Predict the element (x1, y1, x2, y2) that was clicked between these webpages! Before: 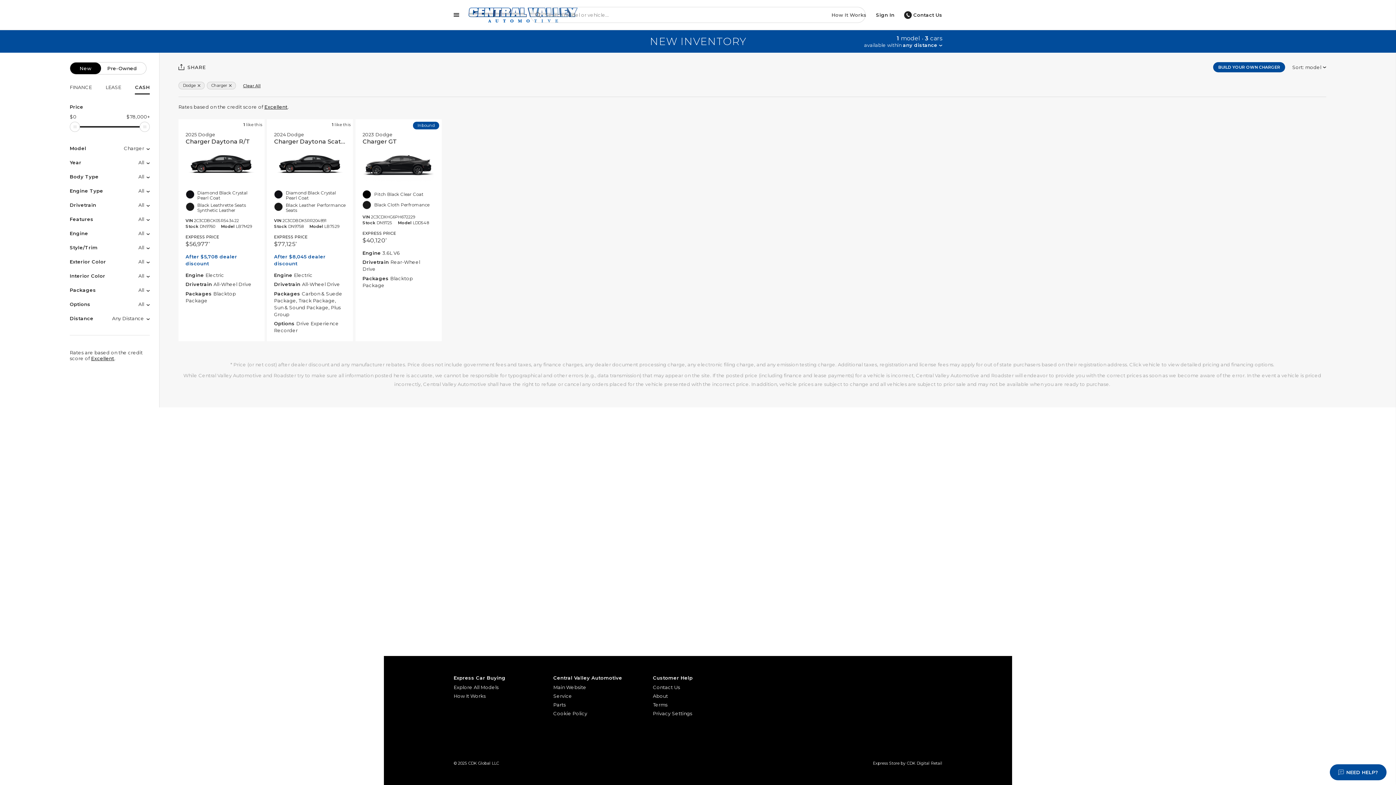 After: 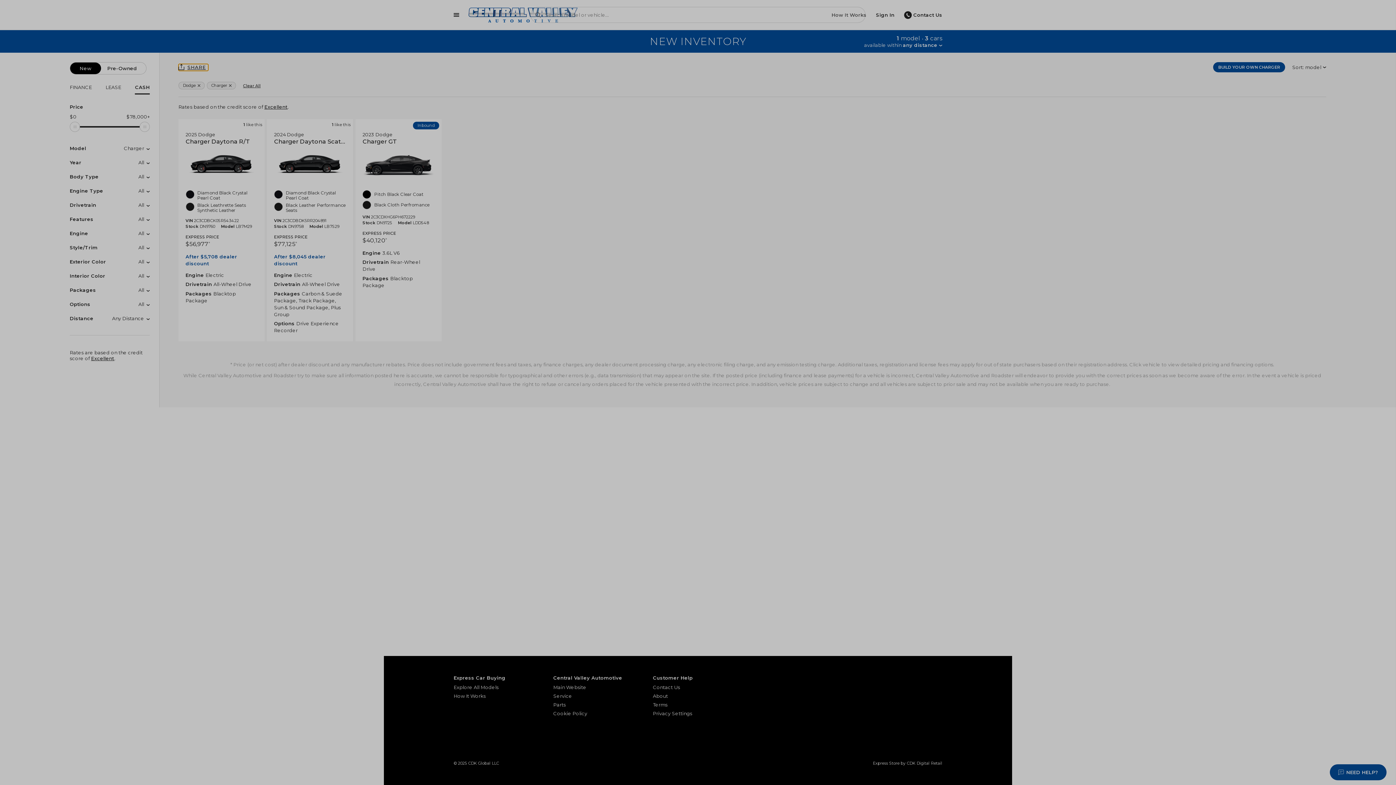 Action: bbox: (178, 63, 208, 70) label: SHARE